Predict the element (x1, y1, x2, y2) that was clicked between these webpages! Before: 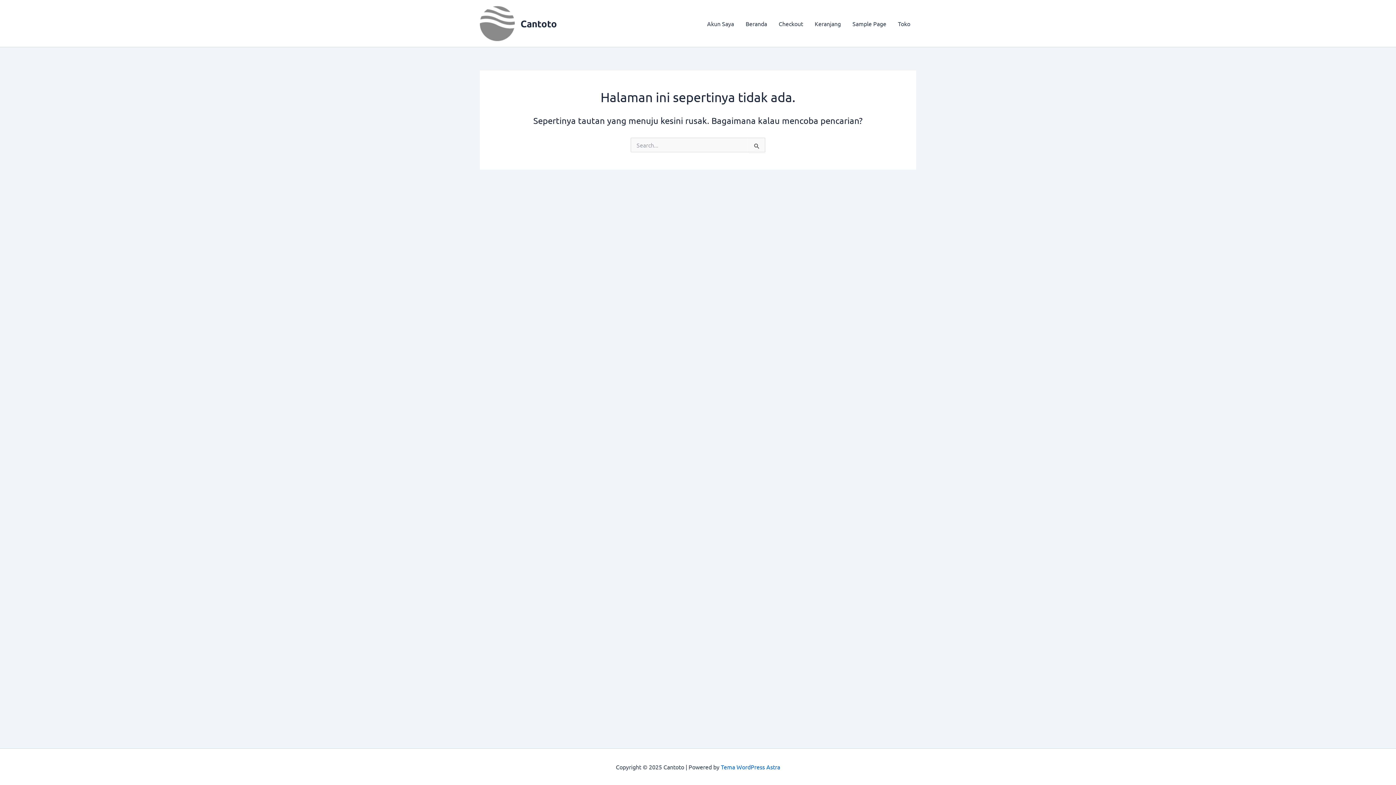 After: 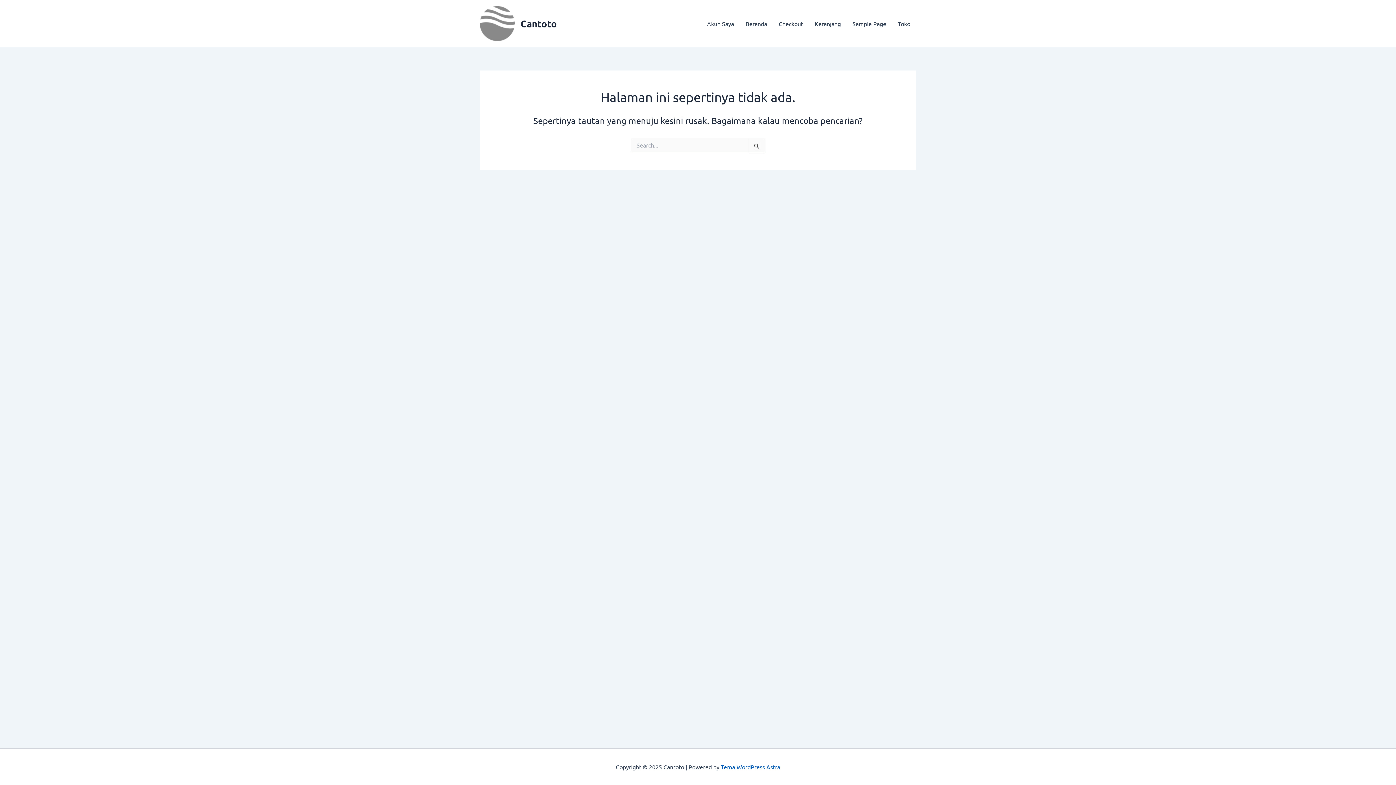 Action: bbox: (721, 763, 780, 770) label: Tema WordPress Astra